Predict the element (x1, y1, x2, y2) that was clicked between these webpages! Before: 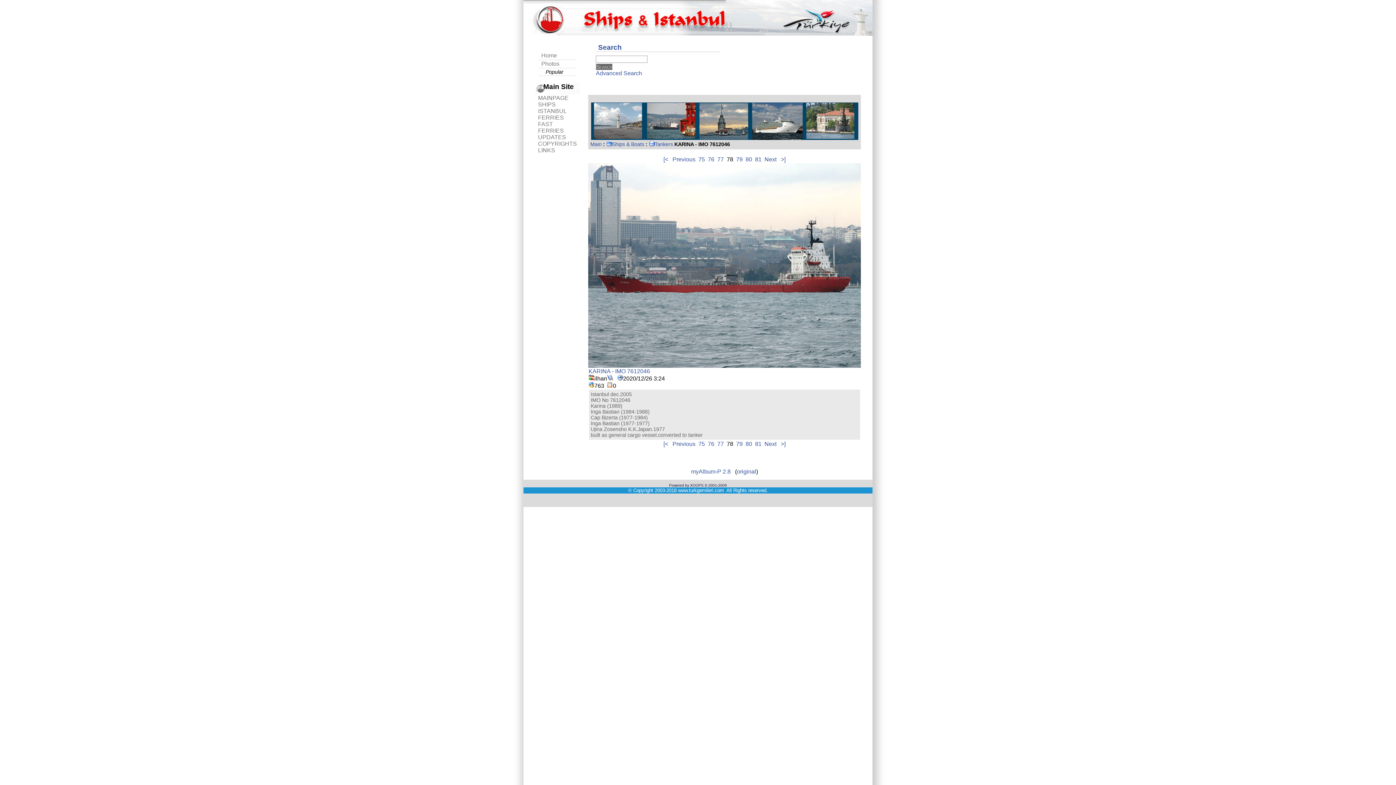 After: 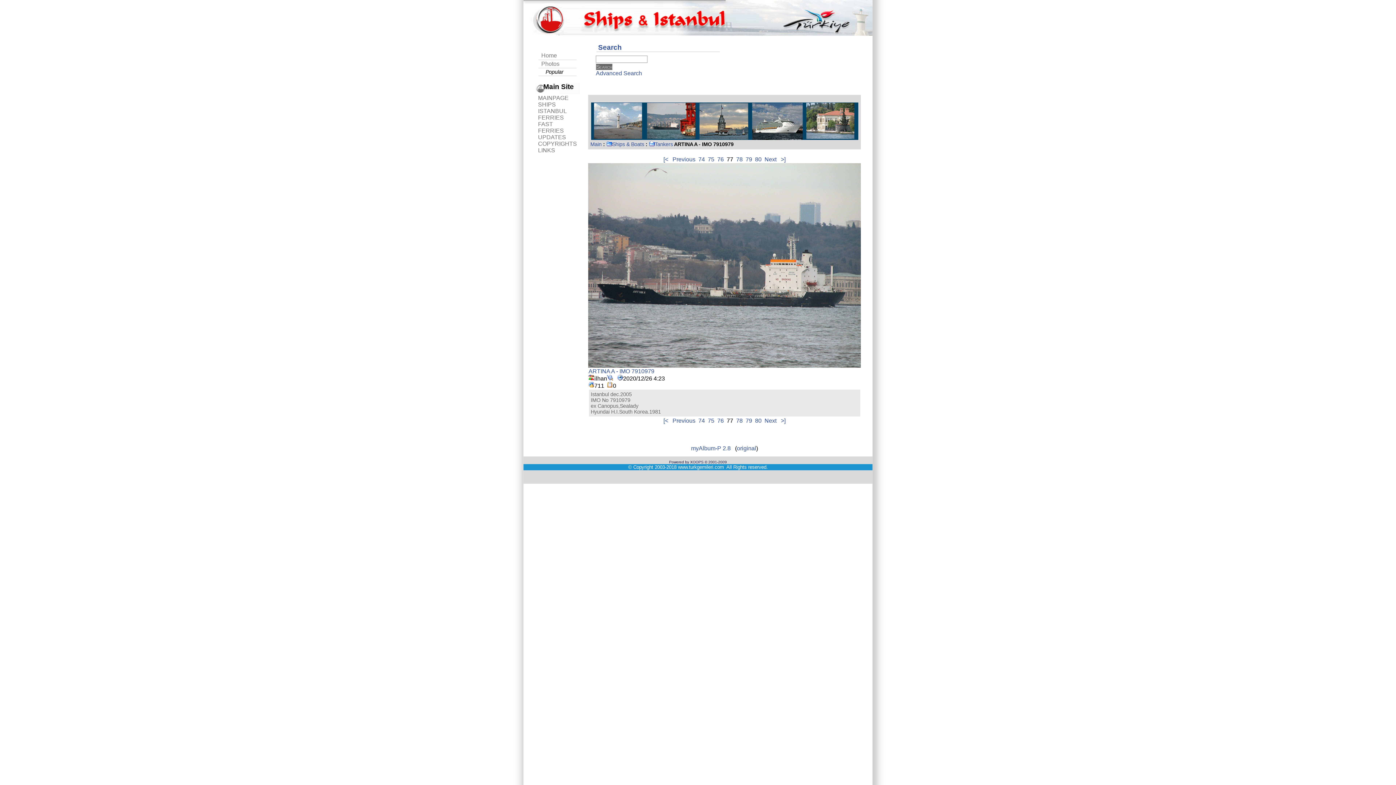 Action: bbox: (672, 441, 695, 447) label: Previous